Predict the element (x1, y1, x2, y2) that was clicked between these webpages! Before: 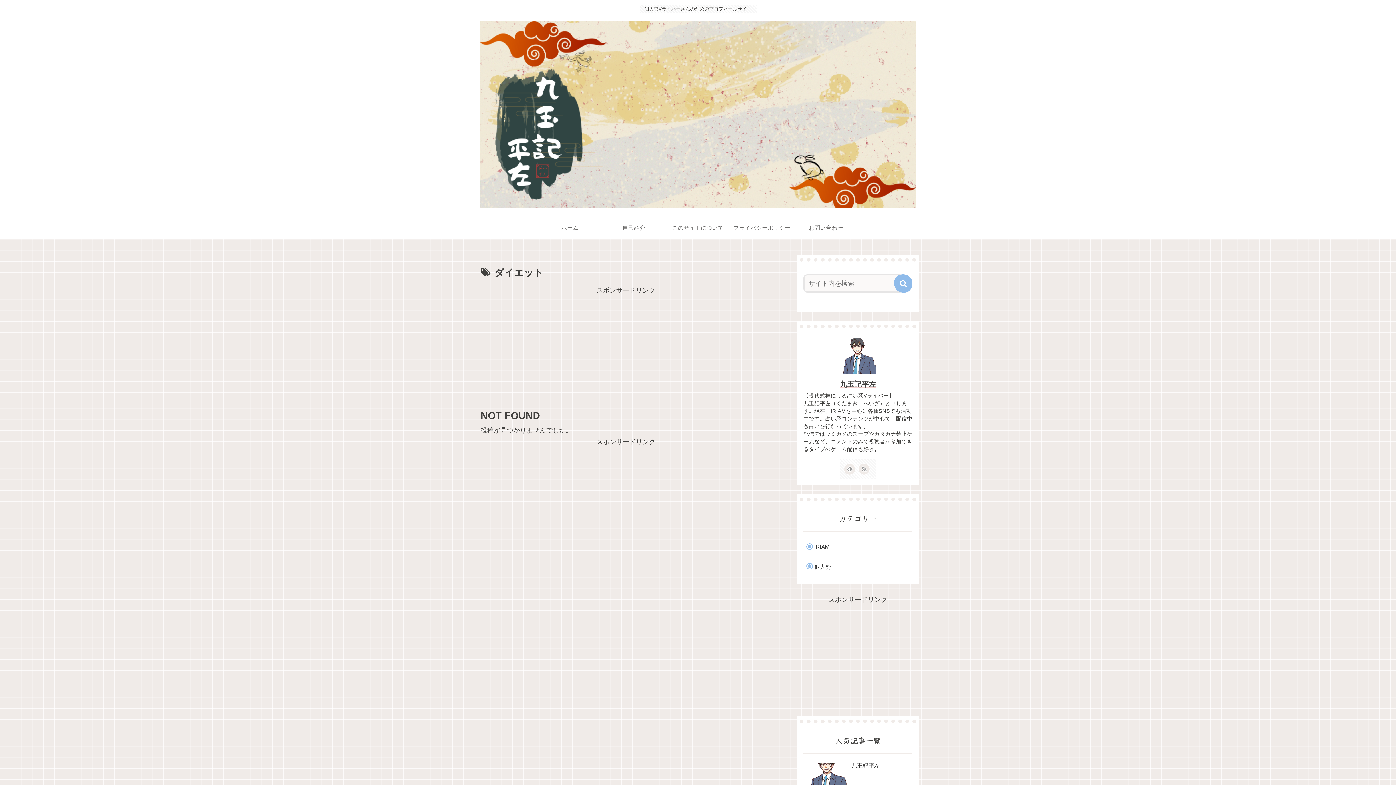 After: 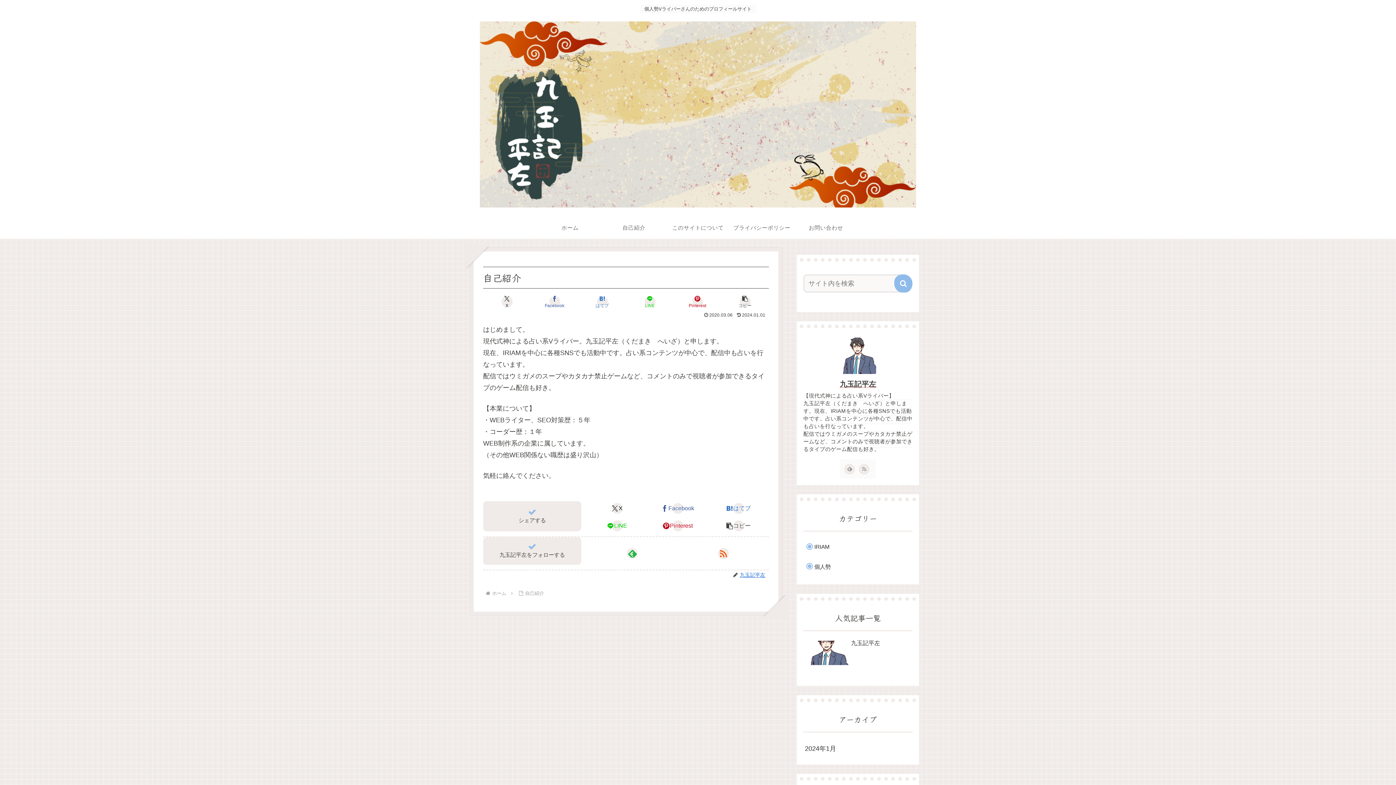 Action: bbox: (602, 217, 666, 238) label: 自己紹介